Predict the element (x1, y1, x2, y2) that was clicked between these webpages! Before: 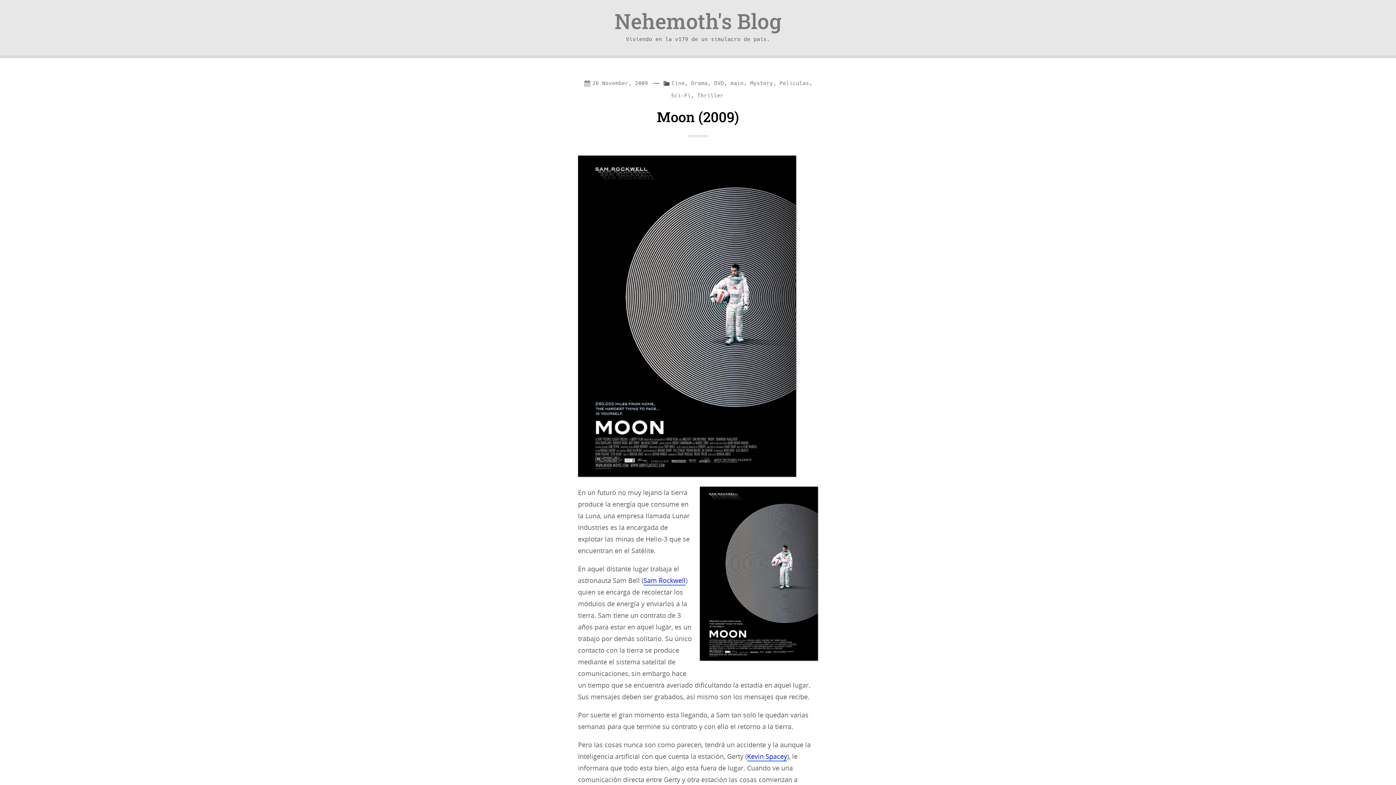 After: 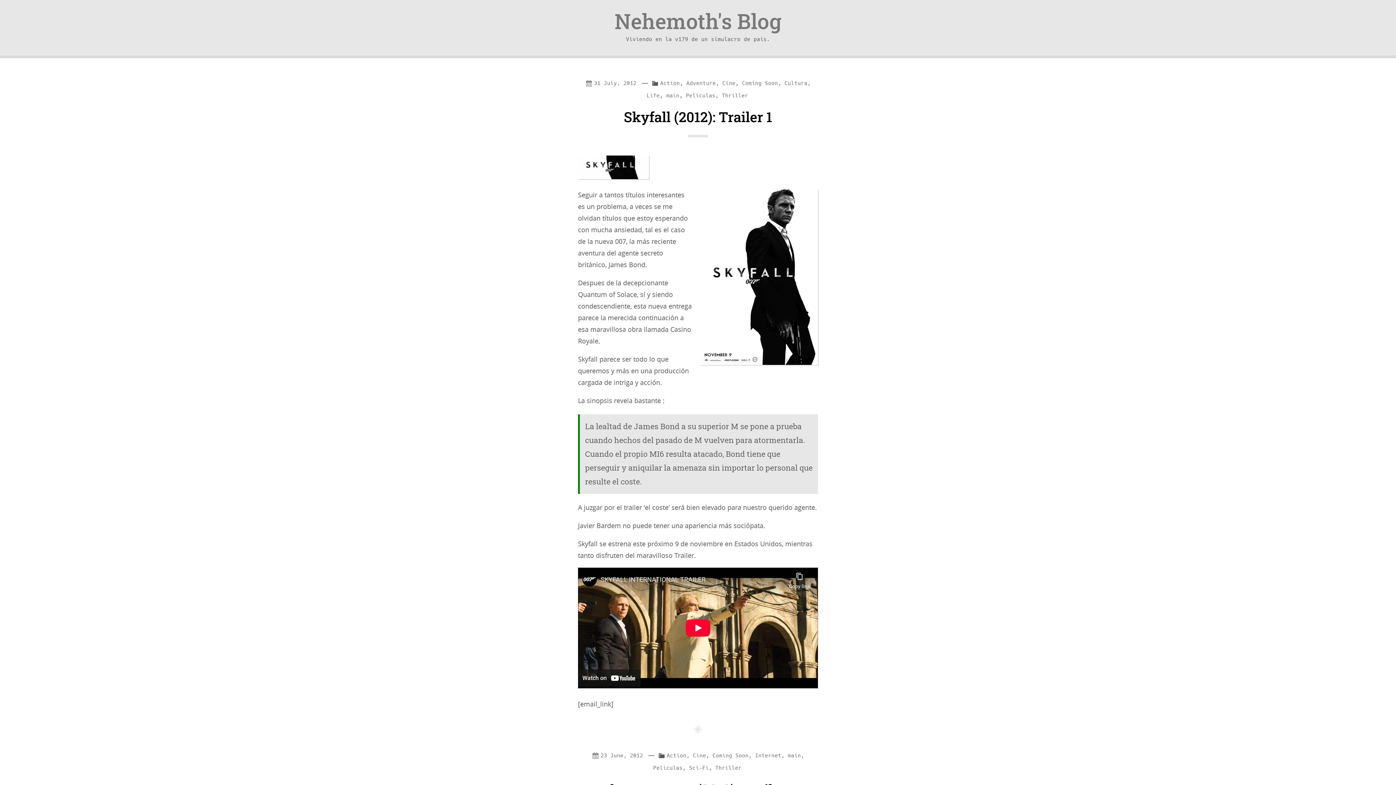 Action: label: Thriller bbox: (697, 92, 723, 98)